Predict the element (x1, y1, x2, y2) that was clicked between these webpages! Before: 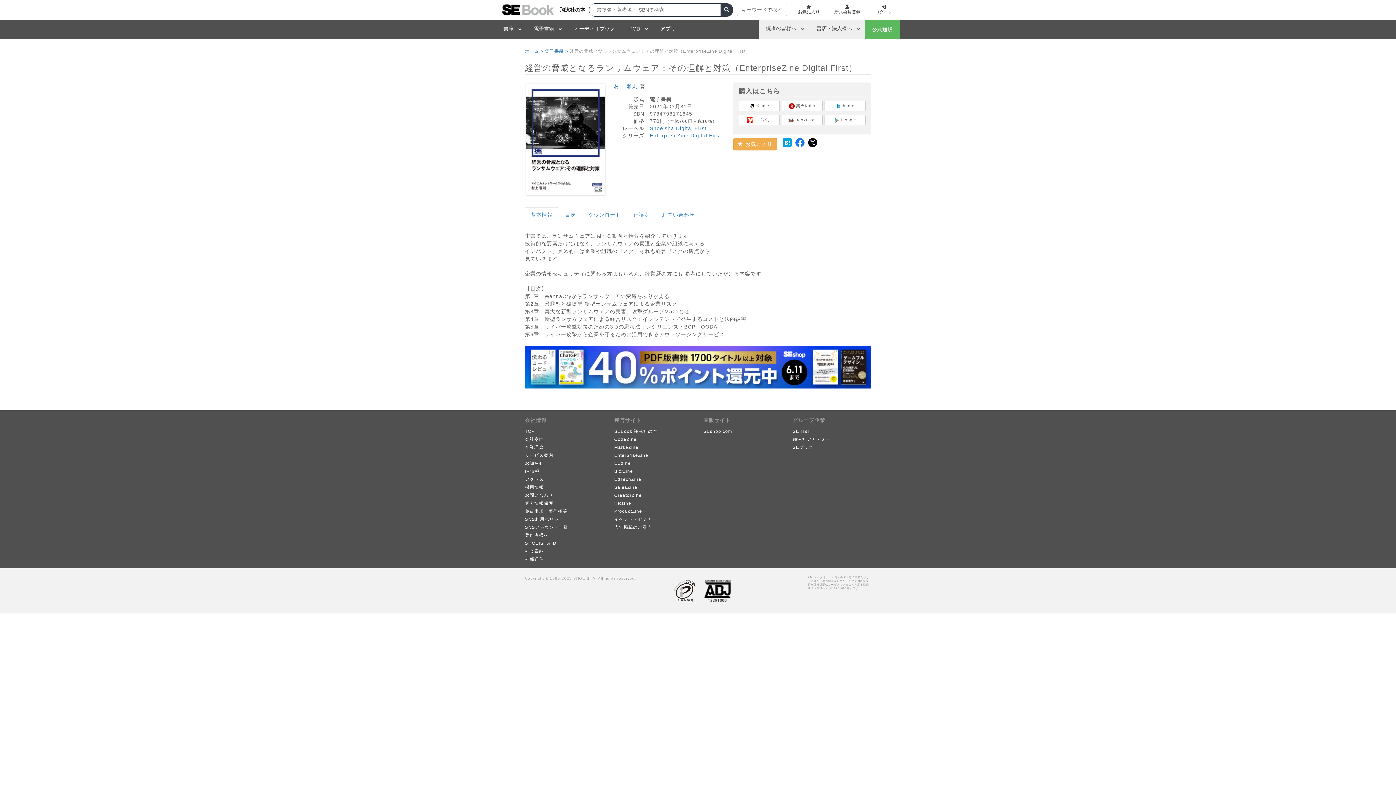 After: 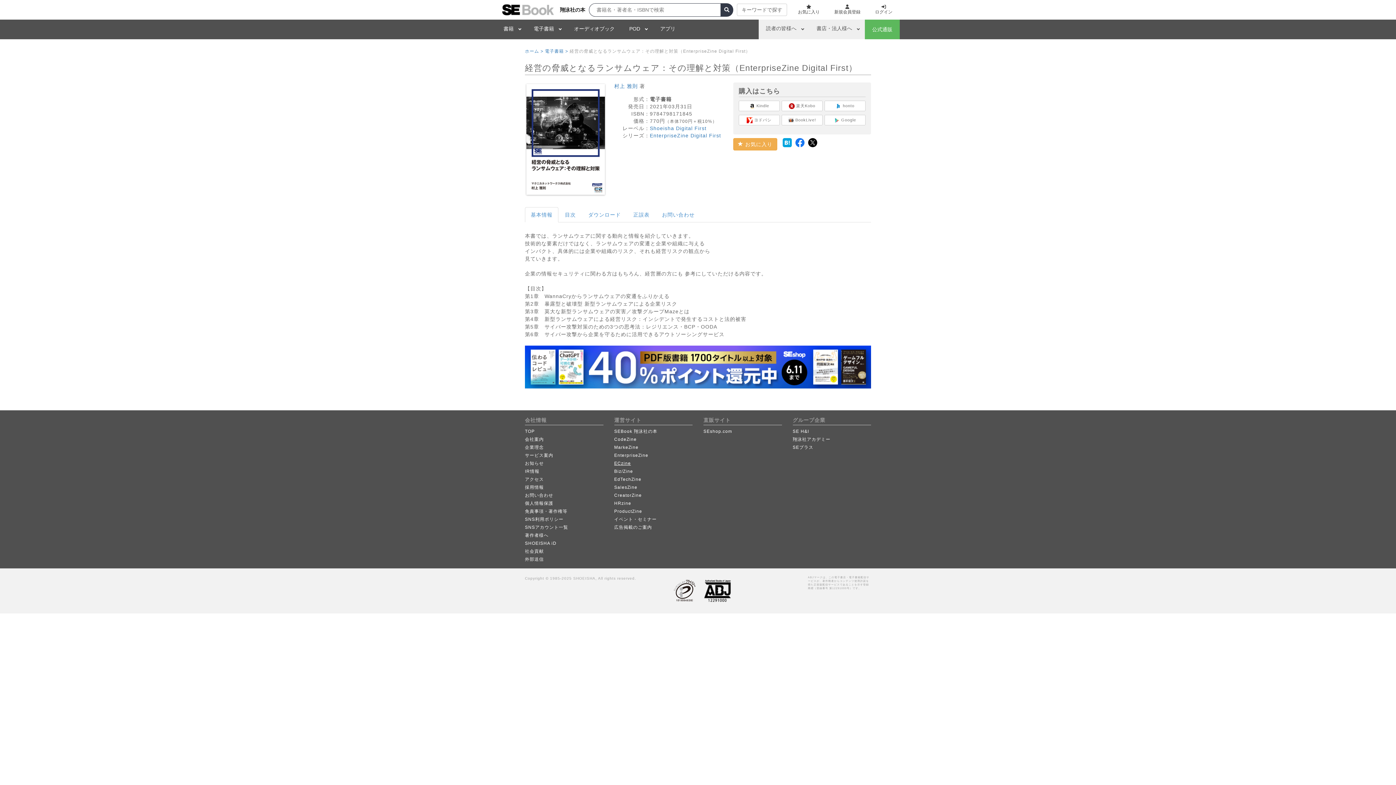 Action: bbox: (614, 460, 631, 466) label: ECzine